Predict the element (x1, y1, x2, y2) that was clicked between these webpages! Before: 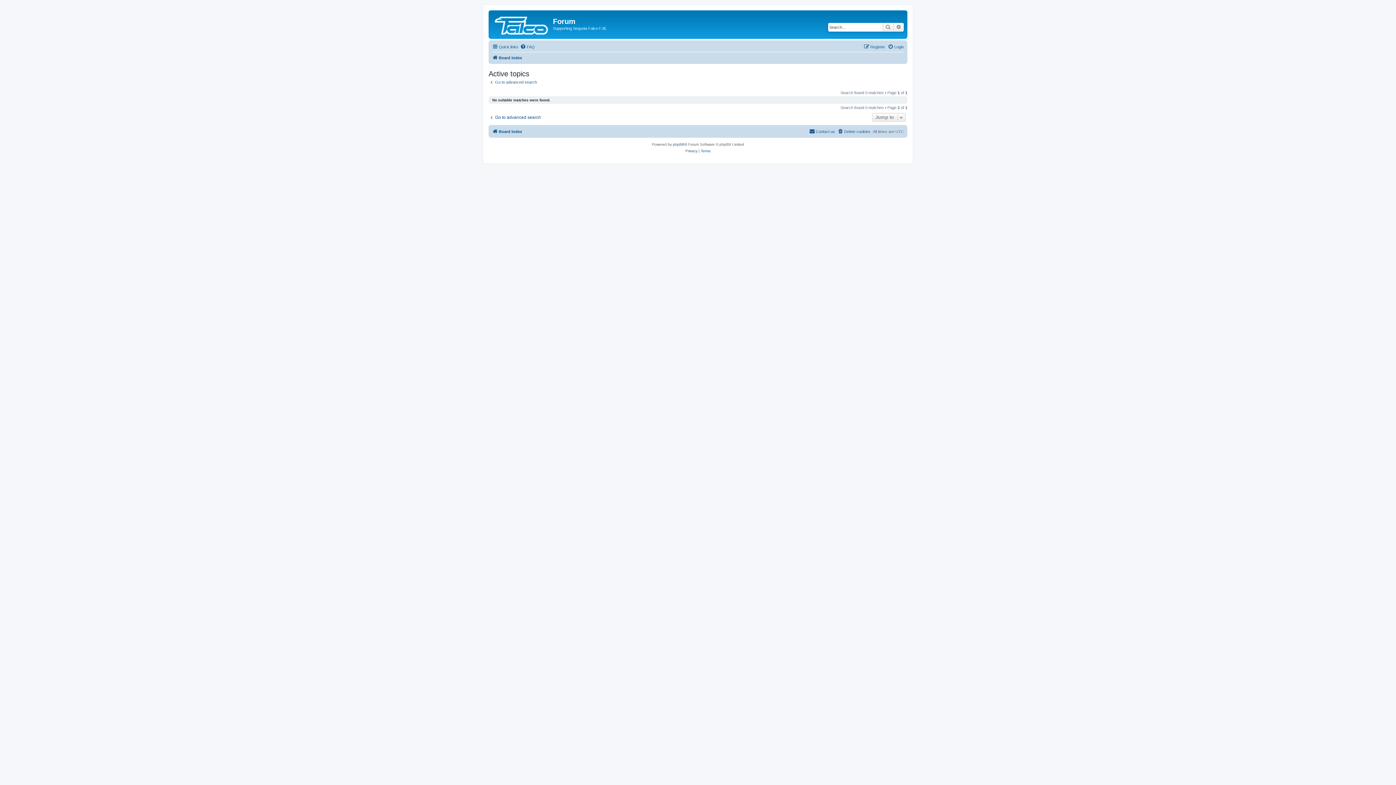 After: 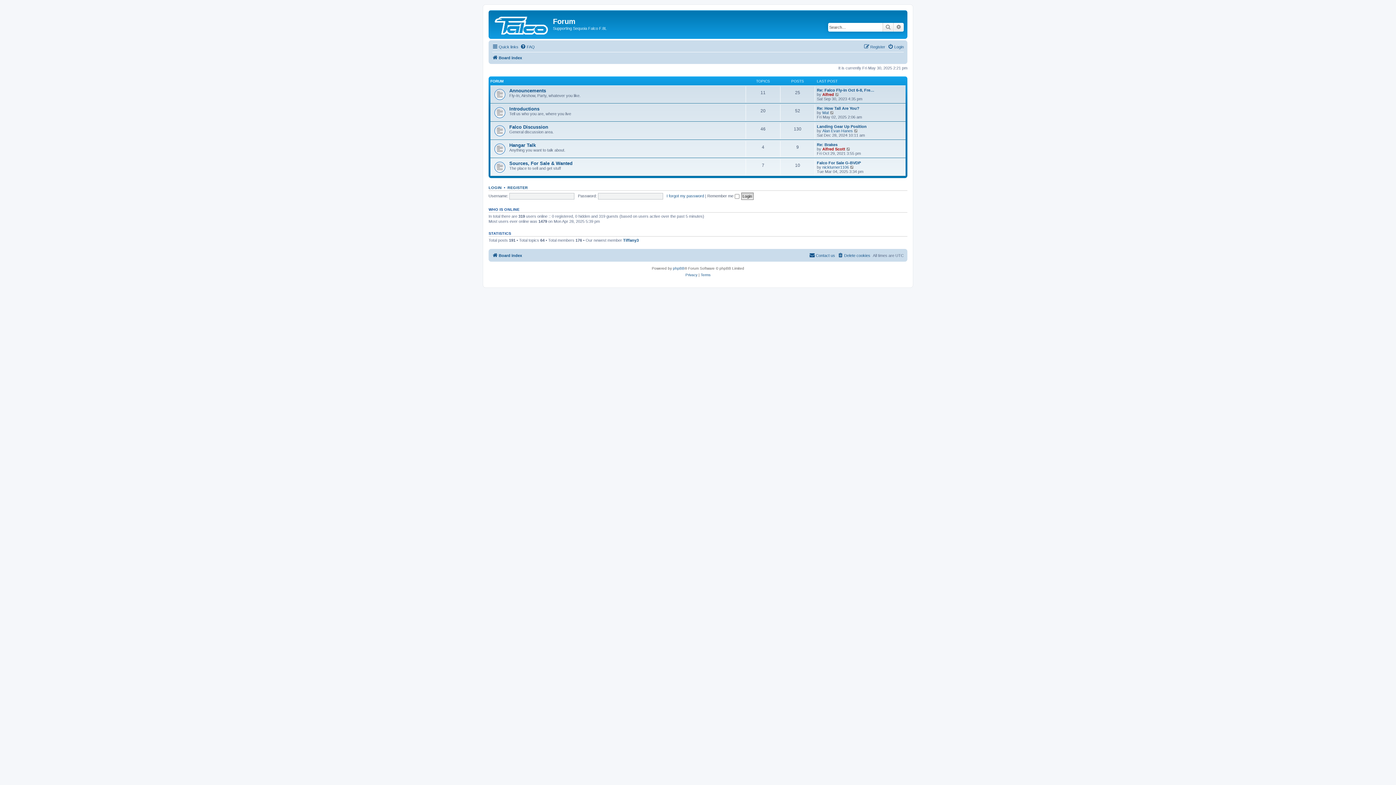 Action: bbox: (490, 12, 553, 35)